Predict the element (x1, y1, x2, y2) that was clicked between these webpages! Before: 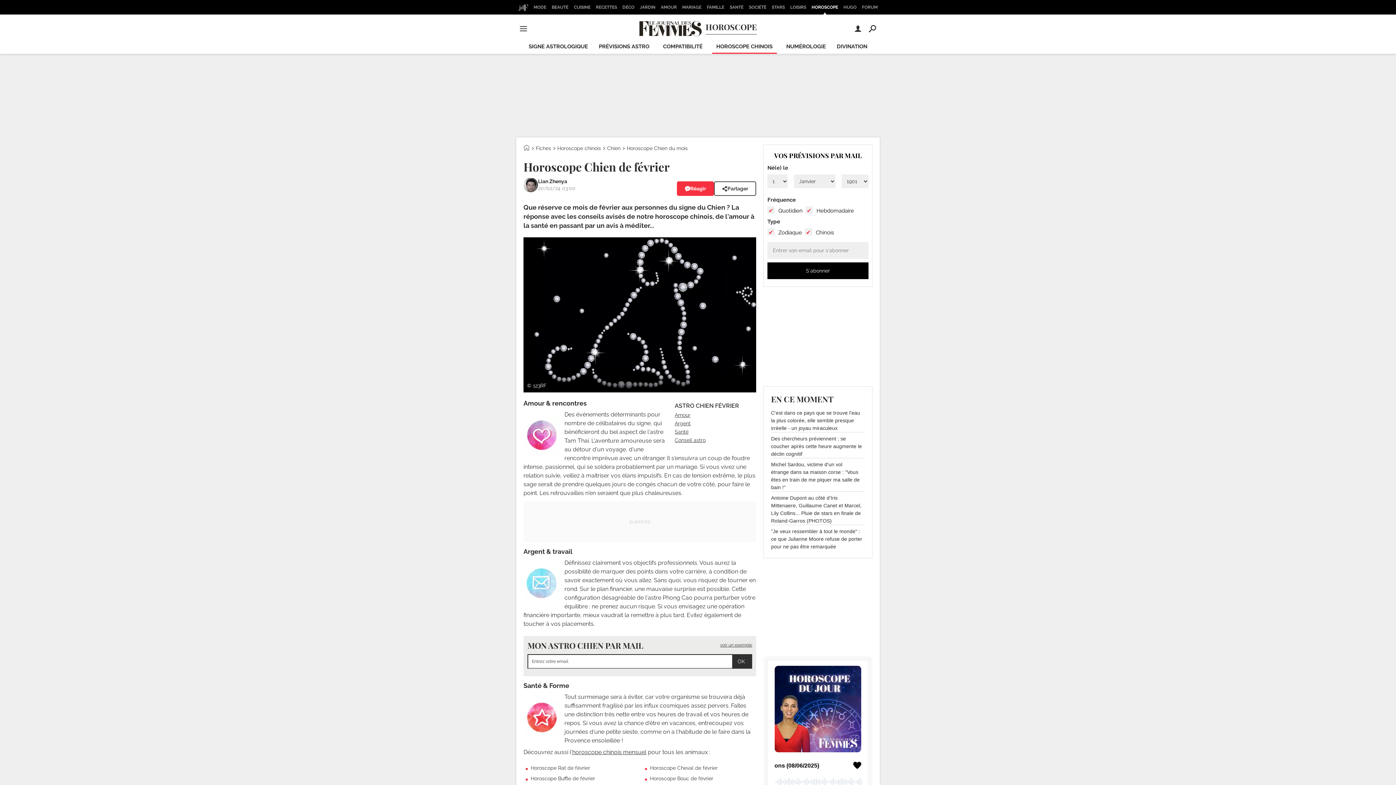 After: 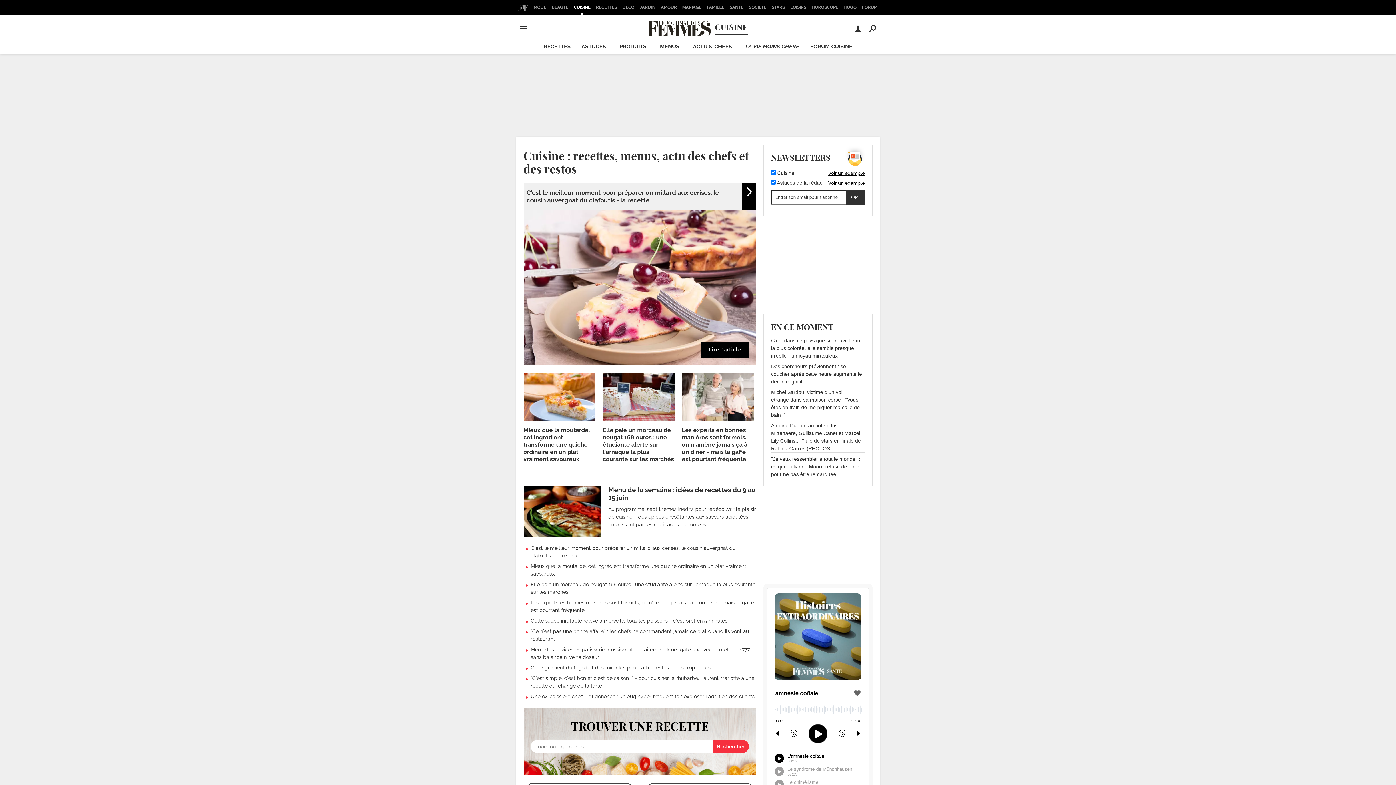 Action: label: CUISINE bbox: (571, 0, 592, 14)